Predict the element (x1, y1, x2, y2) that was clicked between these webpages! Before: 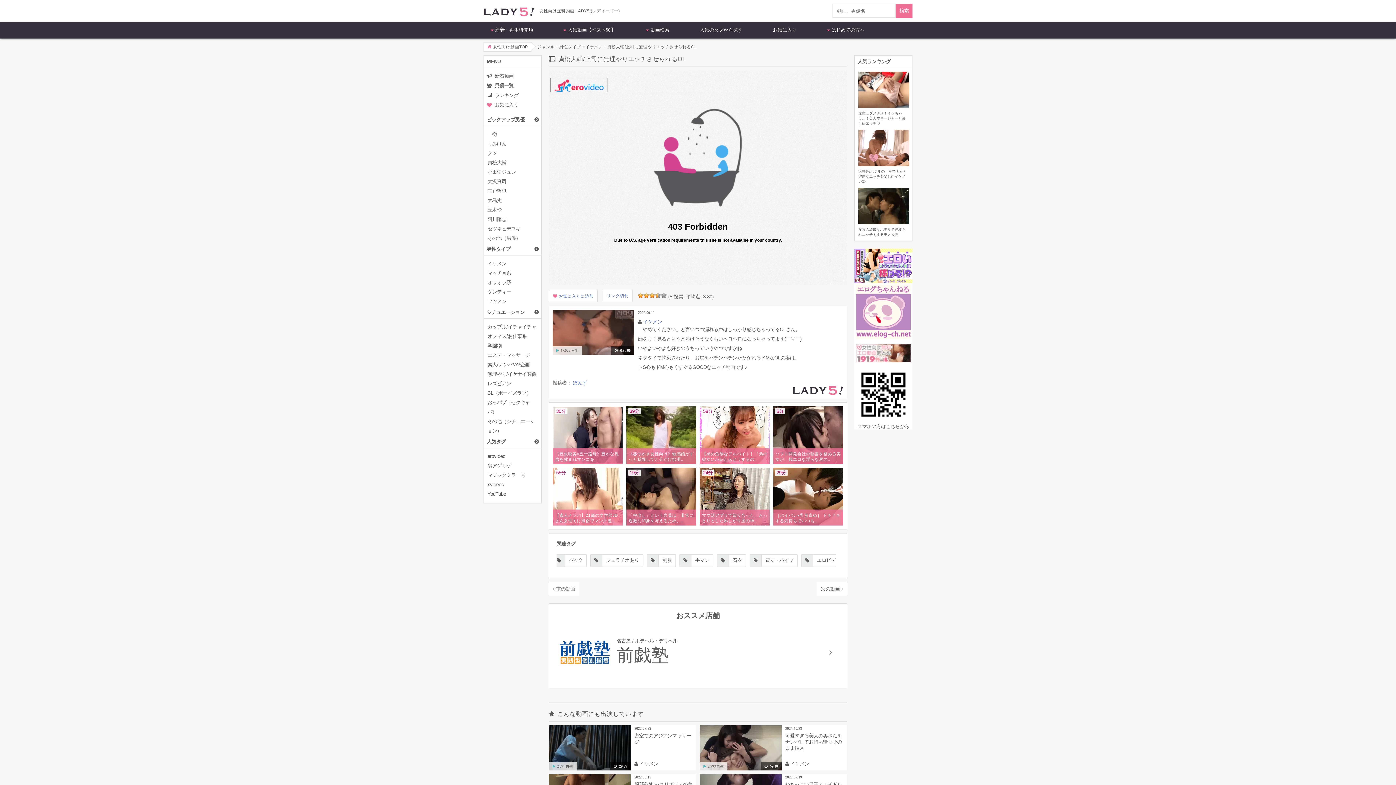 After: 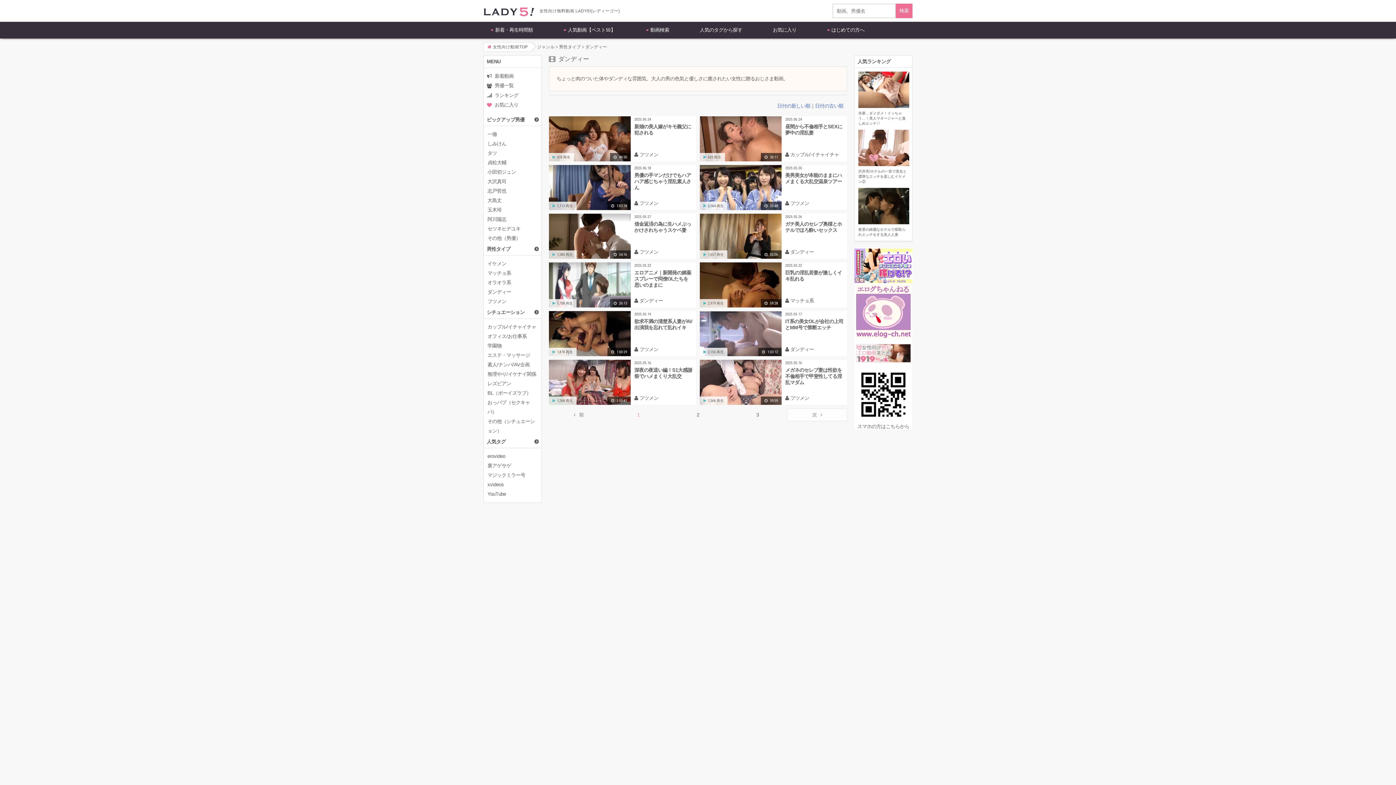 Action: label: ダンディー bbox: (487, 287, 537, 297)